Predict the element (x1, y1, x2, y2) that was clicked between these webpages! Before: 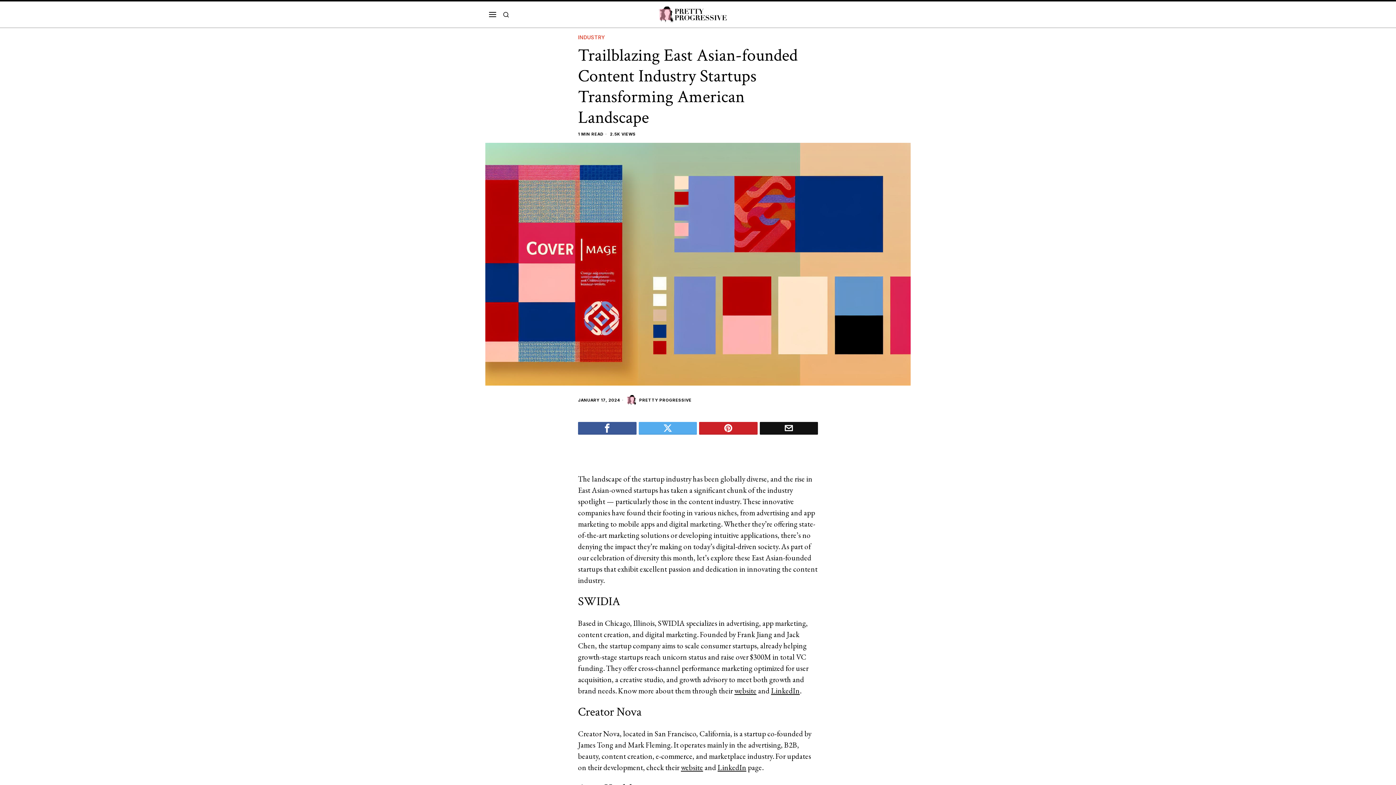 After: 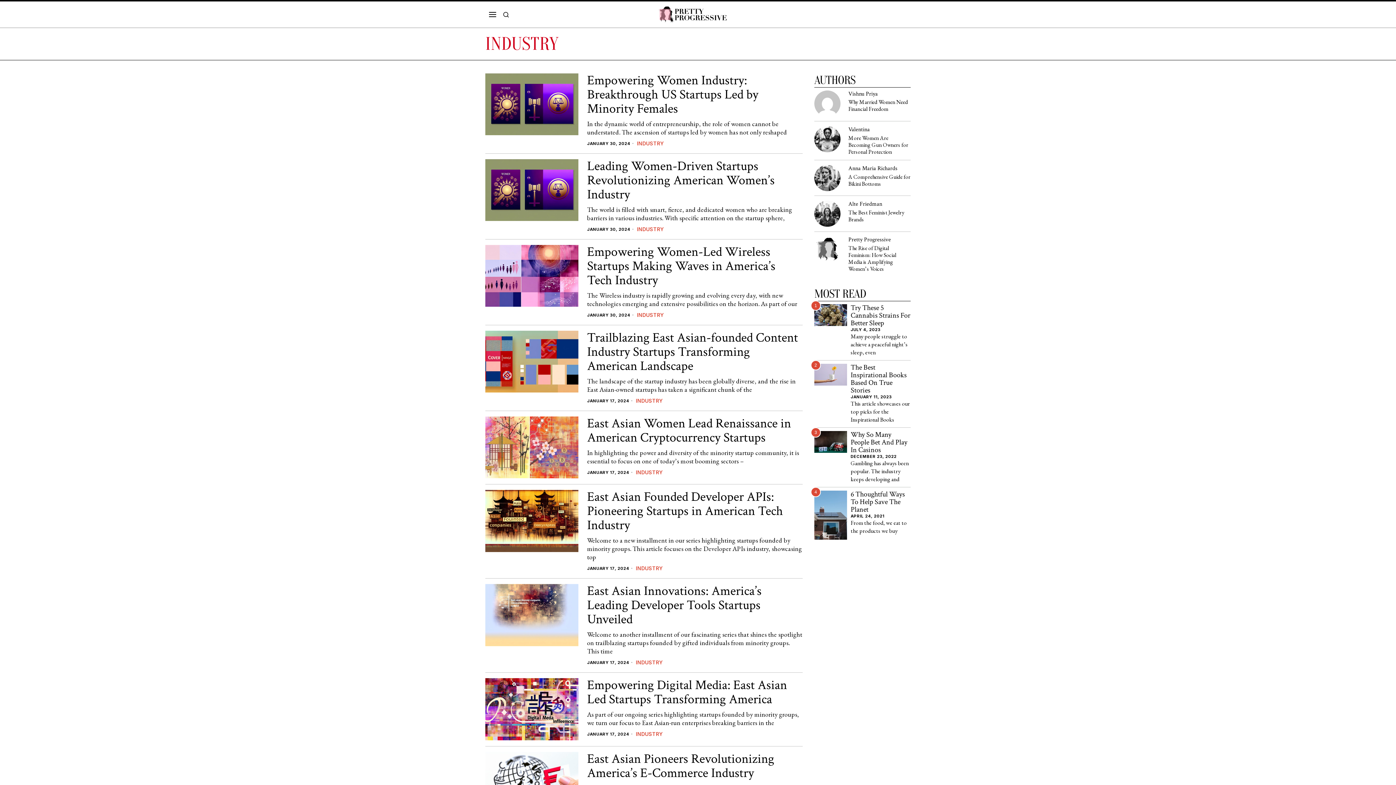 Action: label: INDUSTRY bbox: (578, 33, 605, 41)